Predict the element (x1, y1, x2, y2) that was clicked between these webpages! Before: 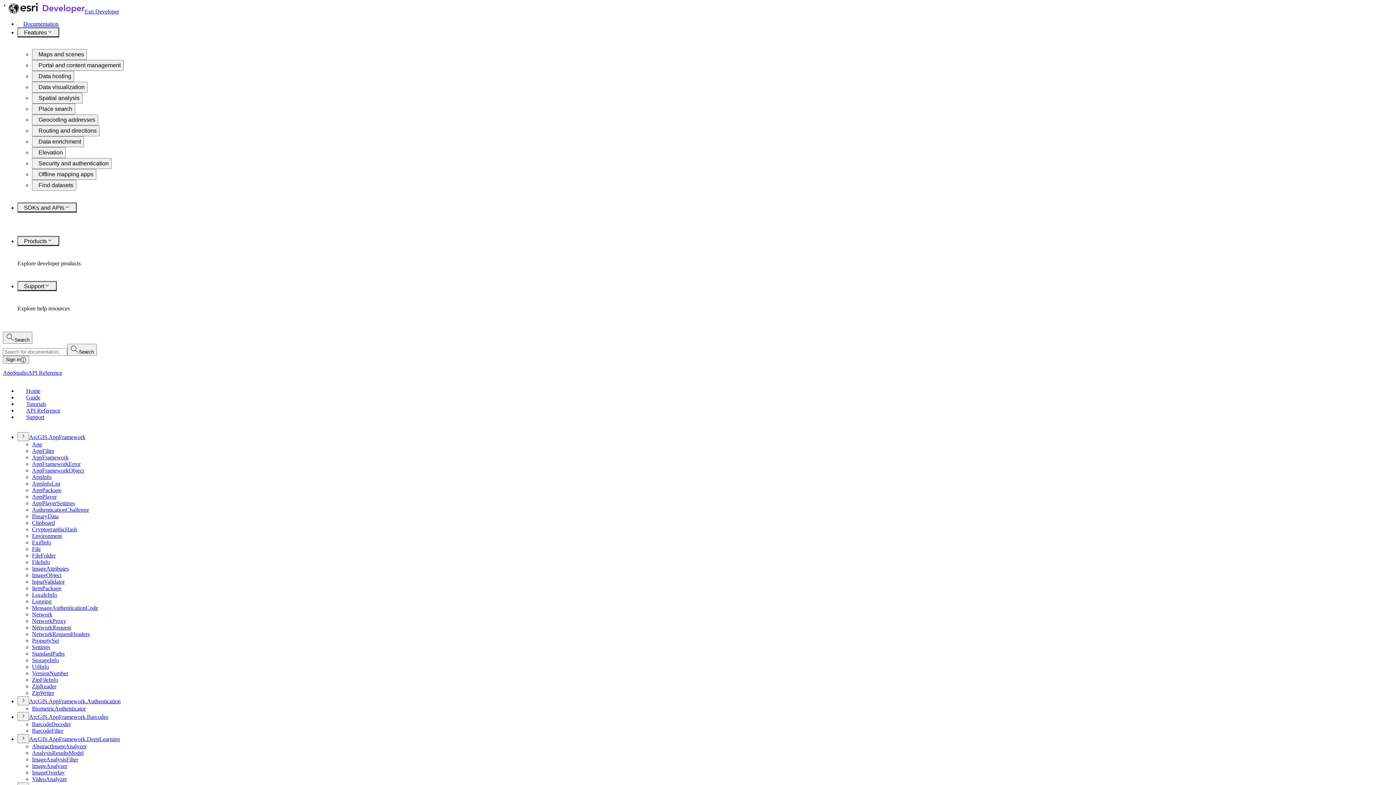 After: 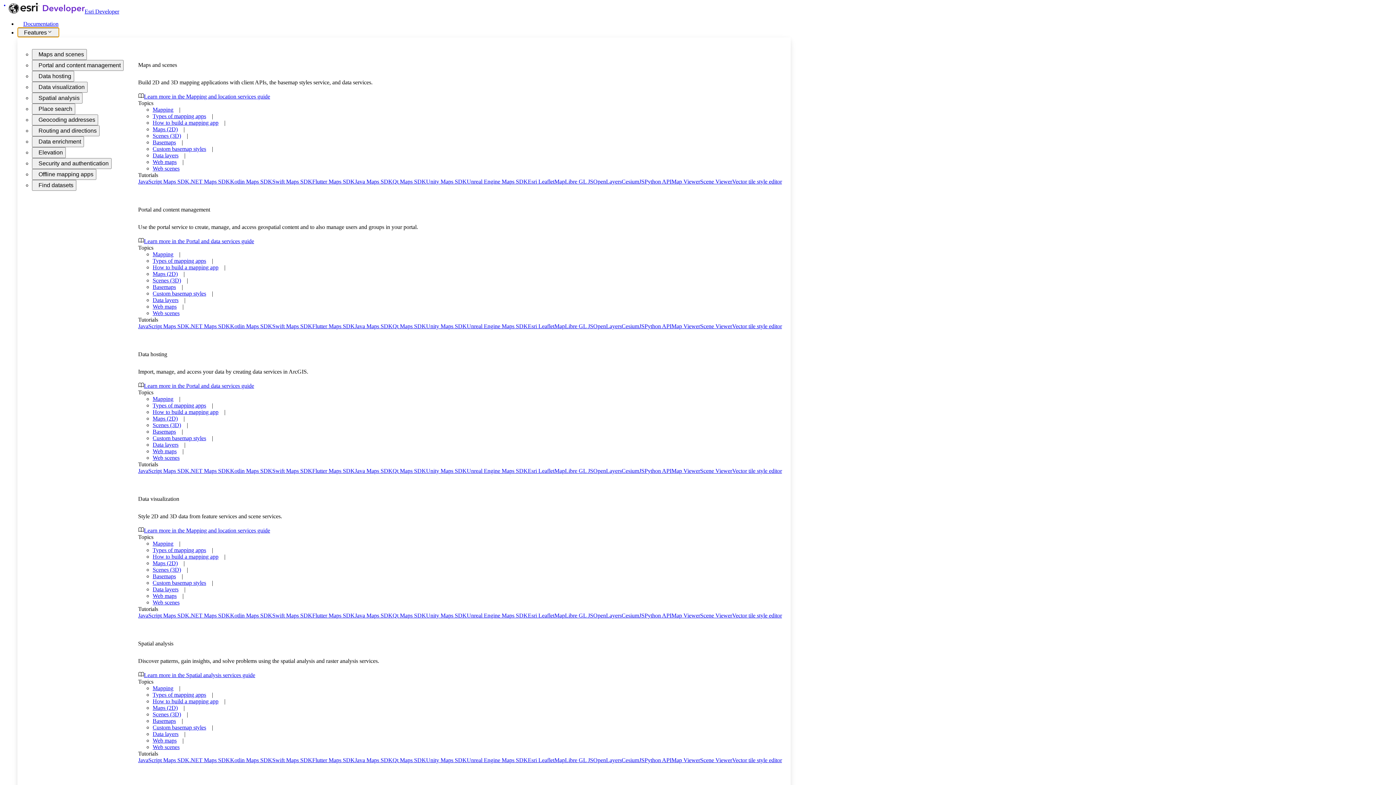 Action: bbox: (17, 27, 59, 37) label: Features